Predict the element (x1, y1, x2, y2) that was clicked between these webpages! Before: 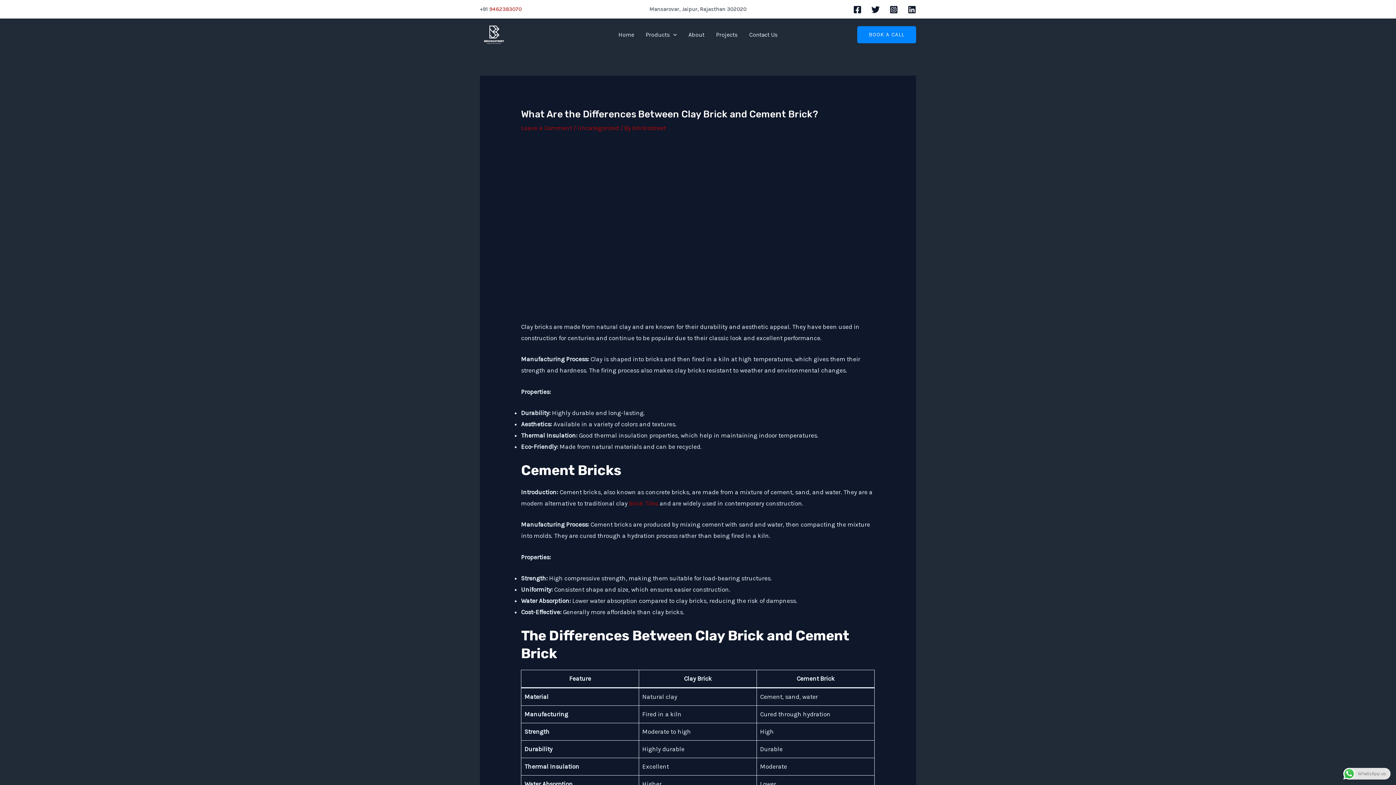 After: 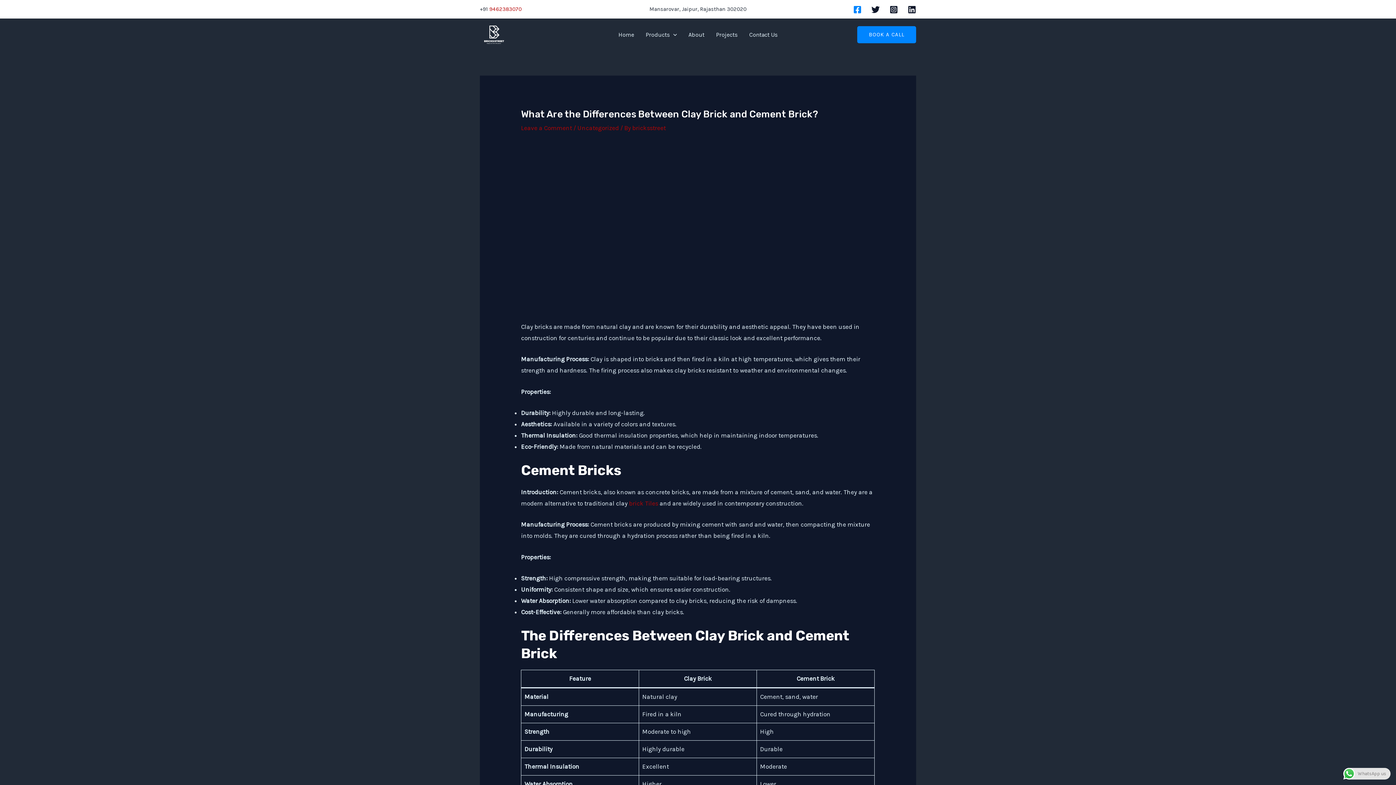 Action: bbox: (853, 5, 861, 13) label: Facebook